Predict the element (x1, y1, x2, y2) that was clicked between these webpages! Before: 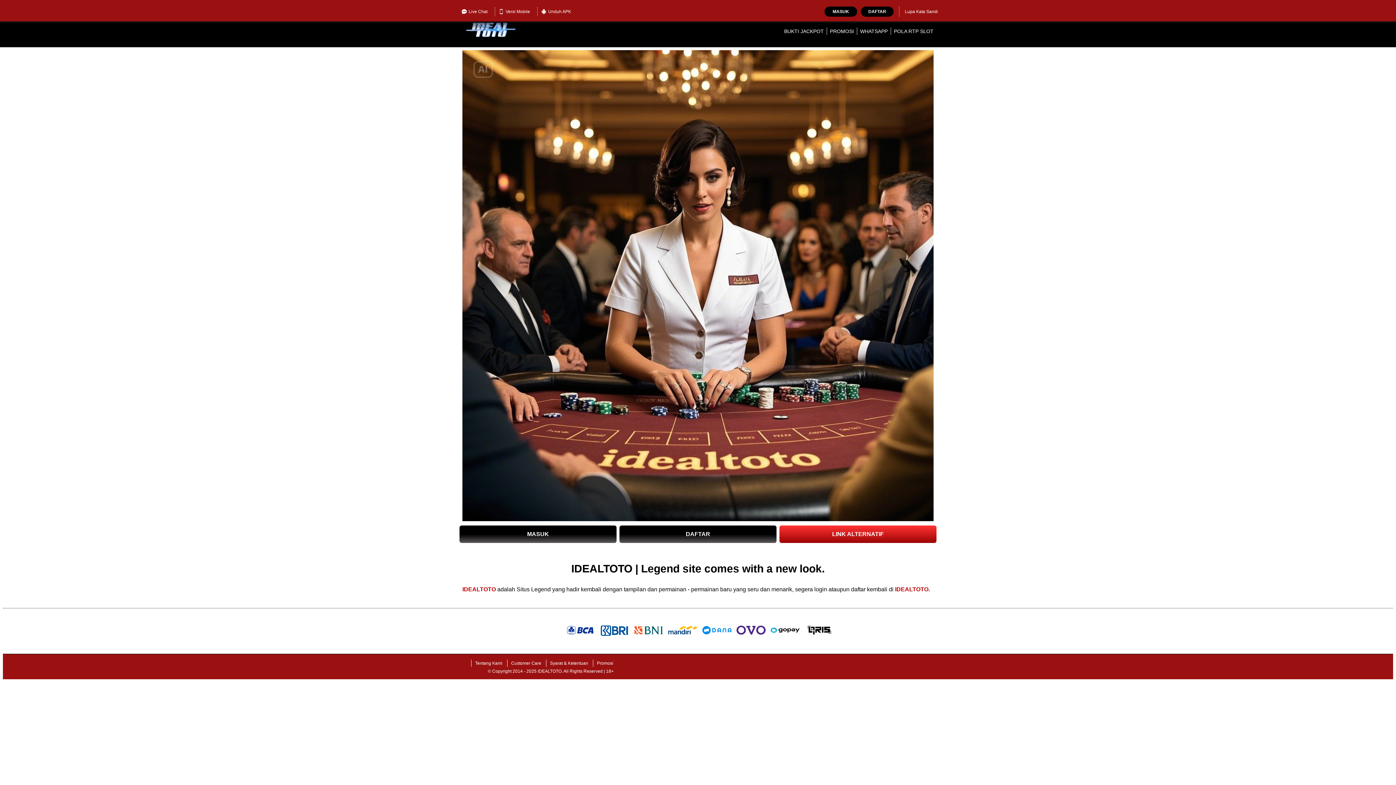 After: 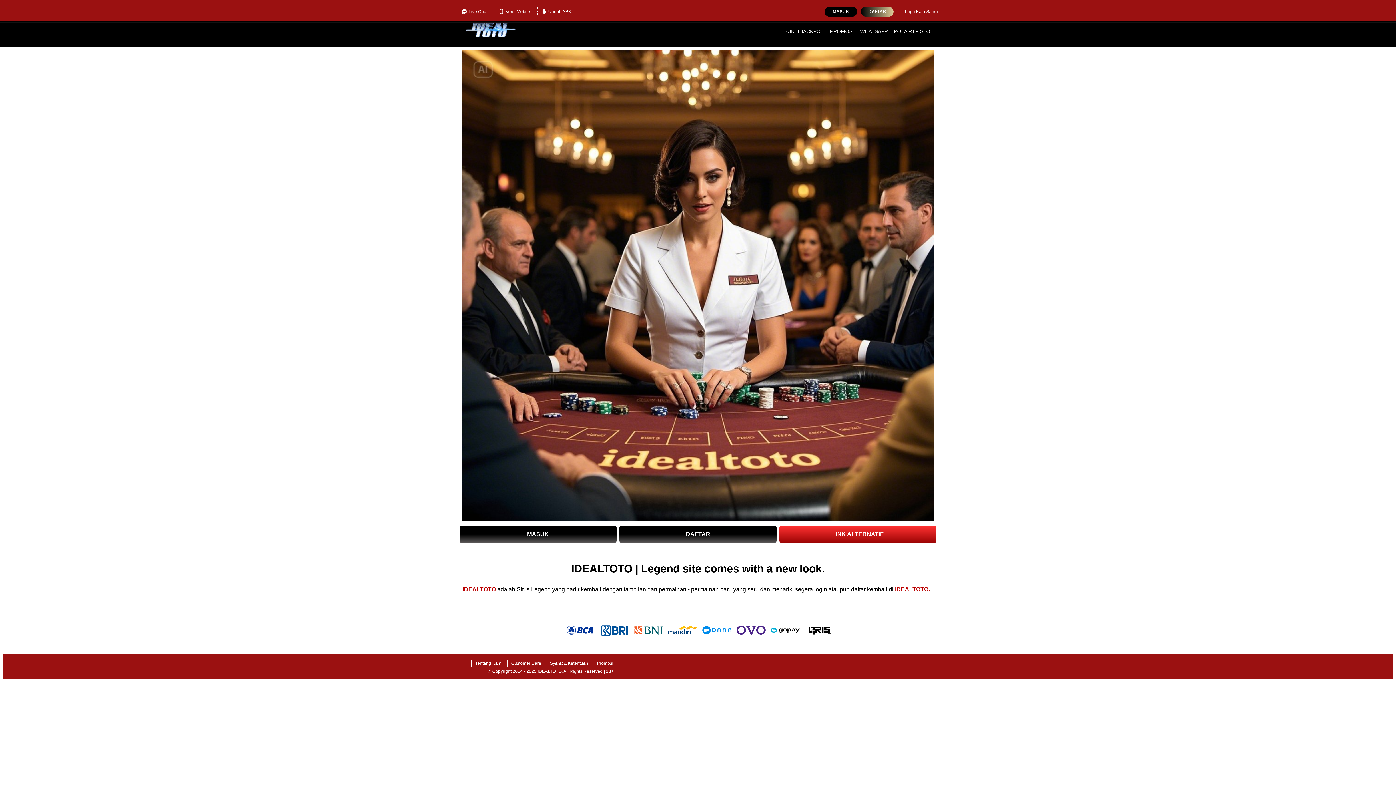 Action: bbox: (861, 6, 893, 16) label: DAFTAR